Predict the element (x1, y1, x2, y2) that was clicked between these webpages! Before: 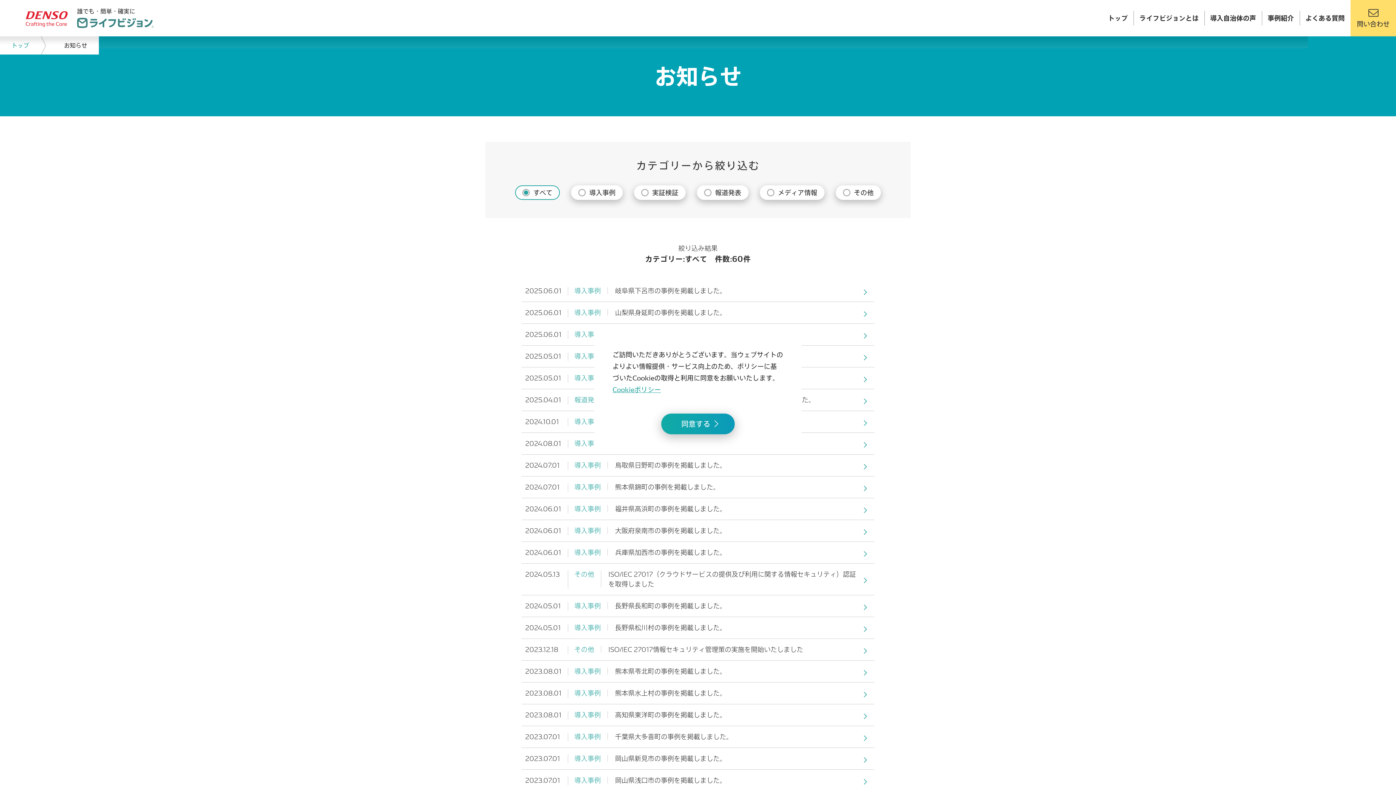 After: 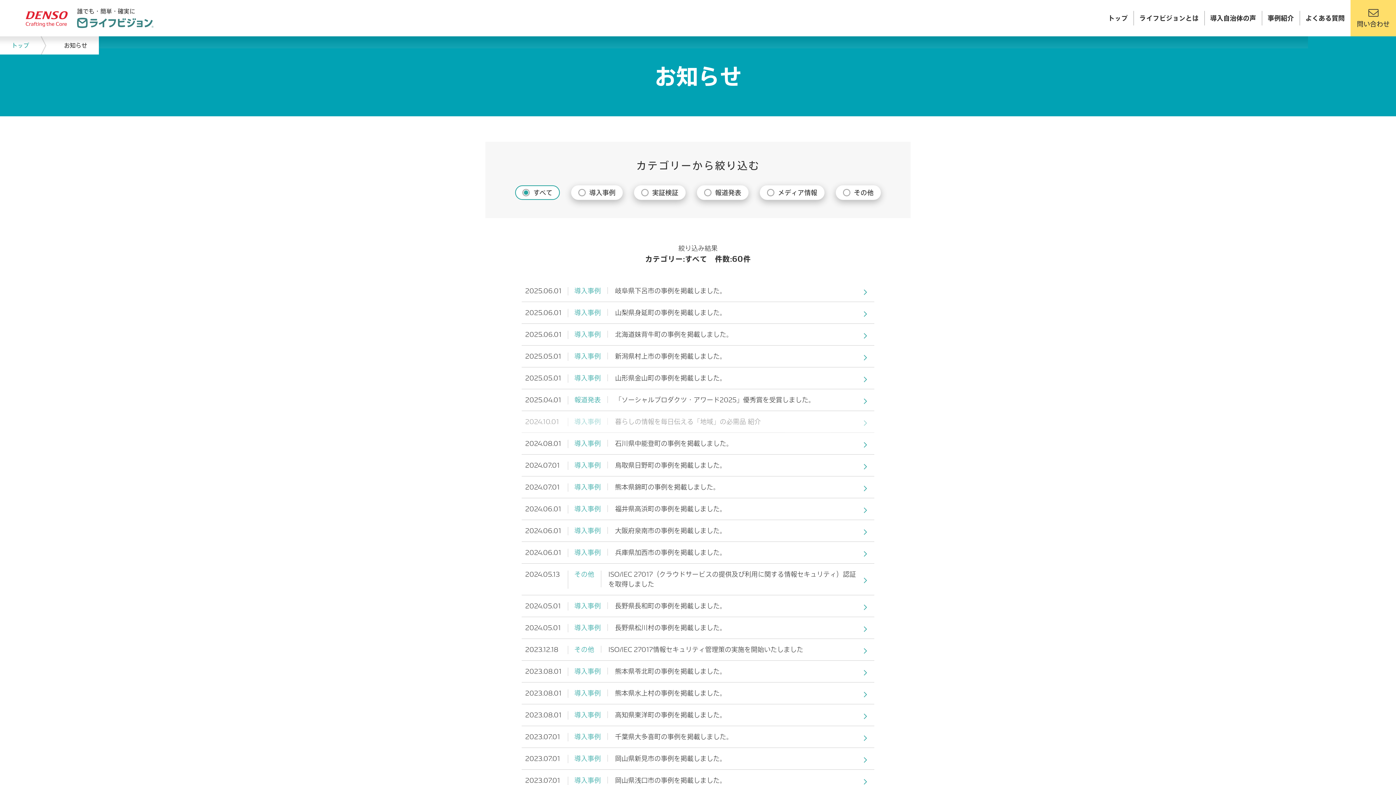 Action: label: 同意する bbox: (661, 413, 734, 434)